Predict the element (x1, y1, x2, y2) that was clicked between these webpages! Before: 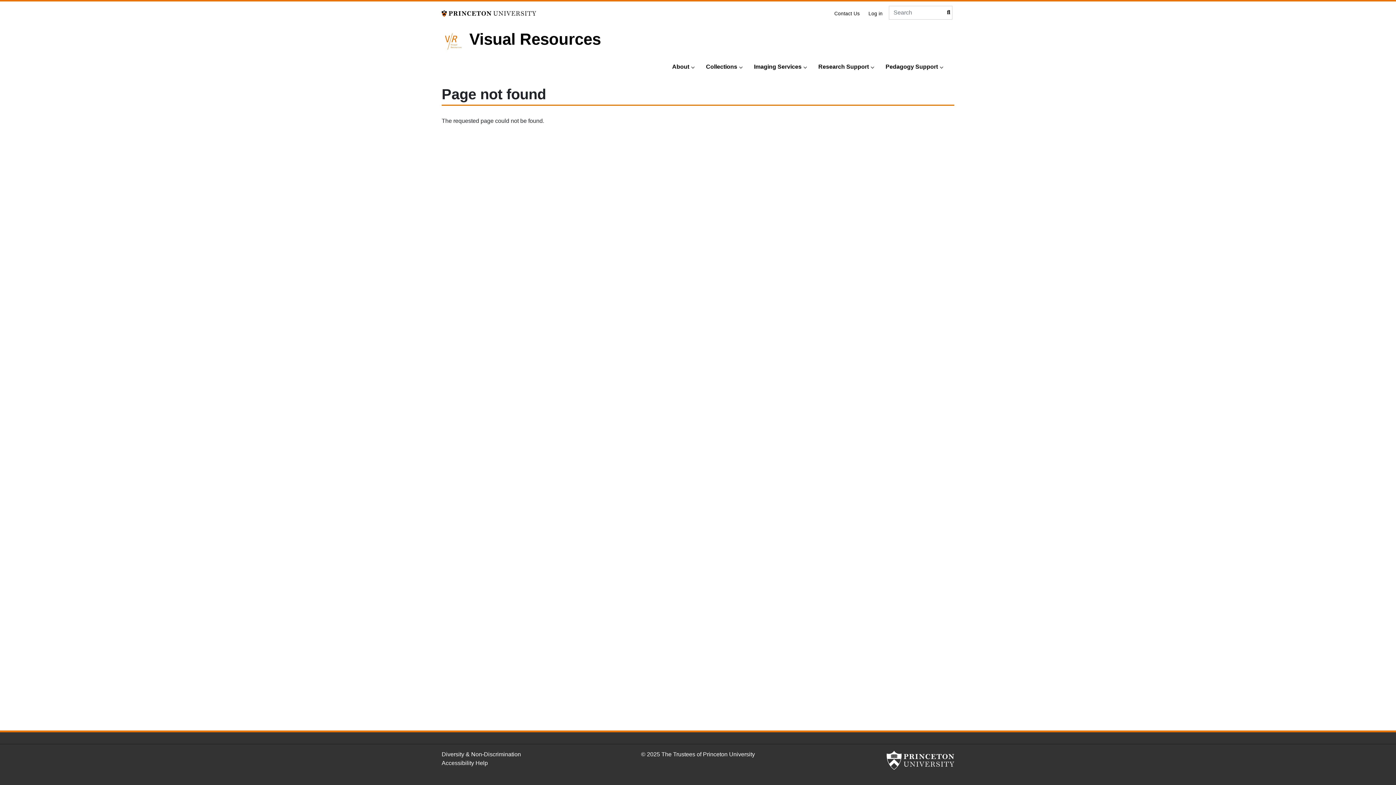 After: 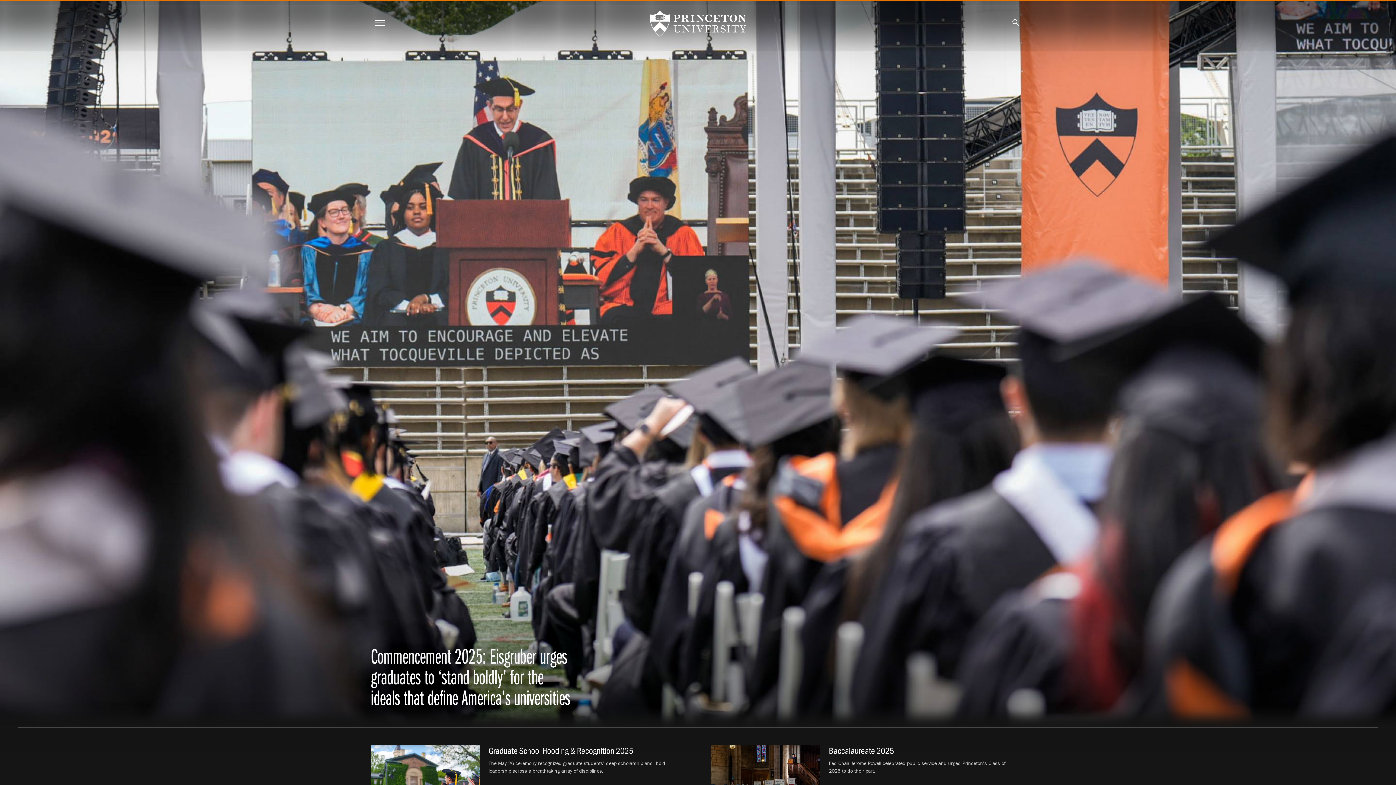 Action: bbox: (441, 9, 536, 16)